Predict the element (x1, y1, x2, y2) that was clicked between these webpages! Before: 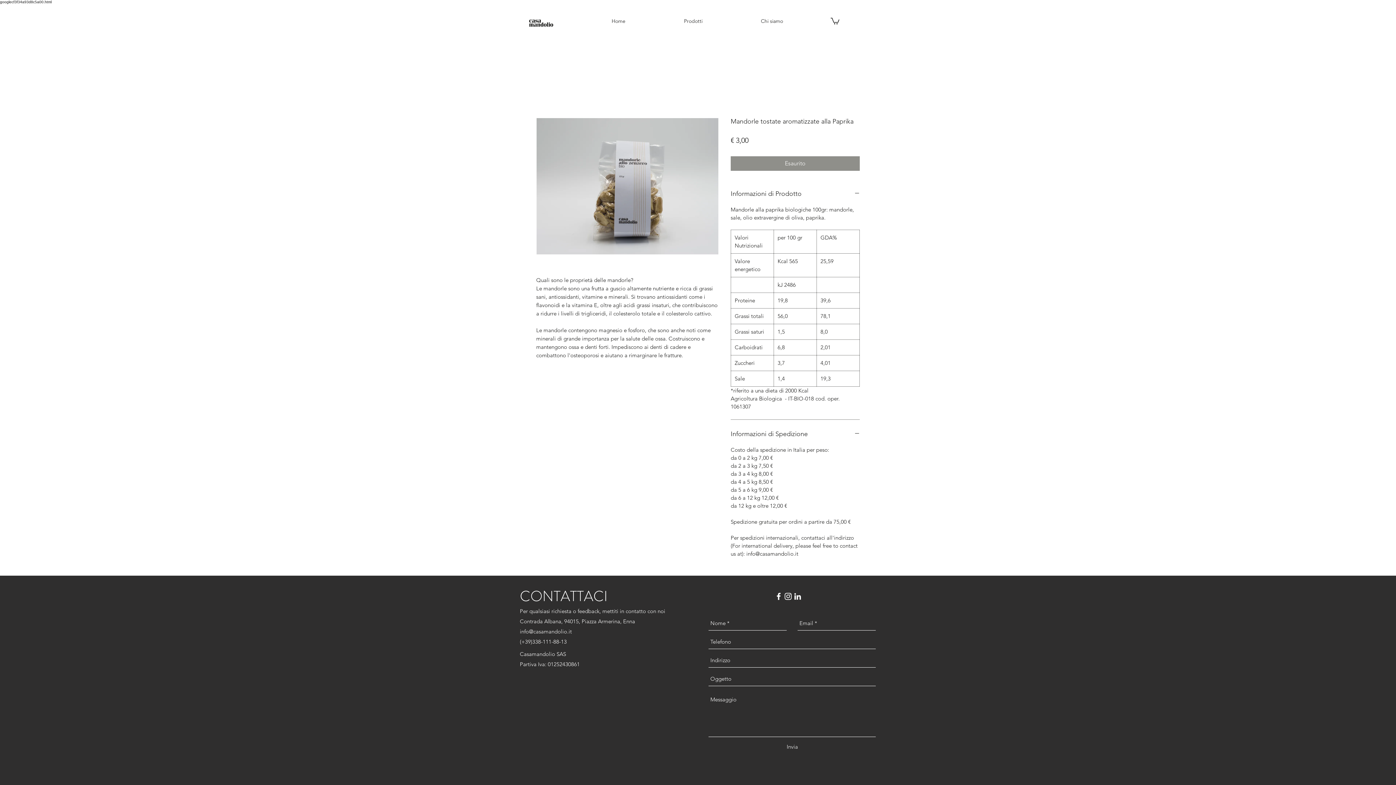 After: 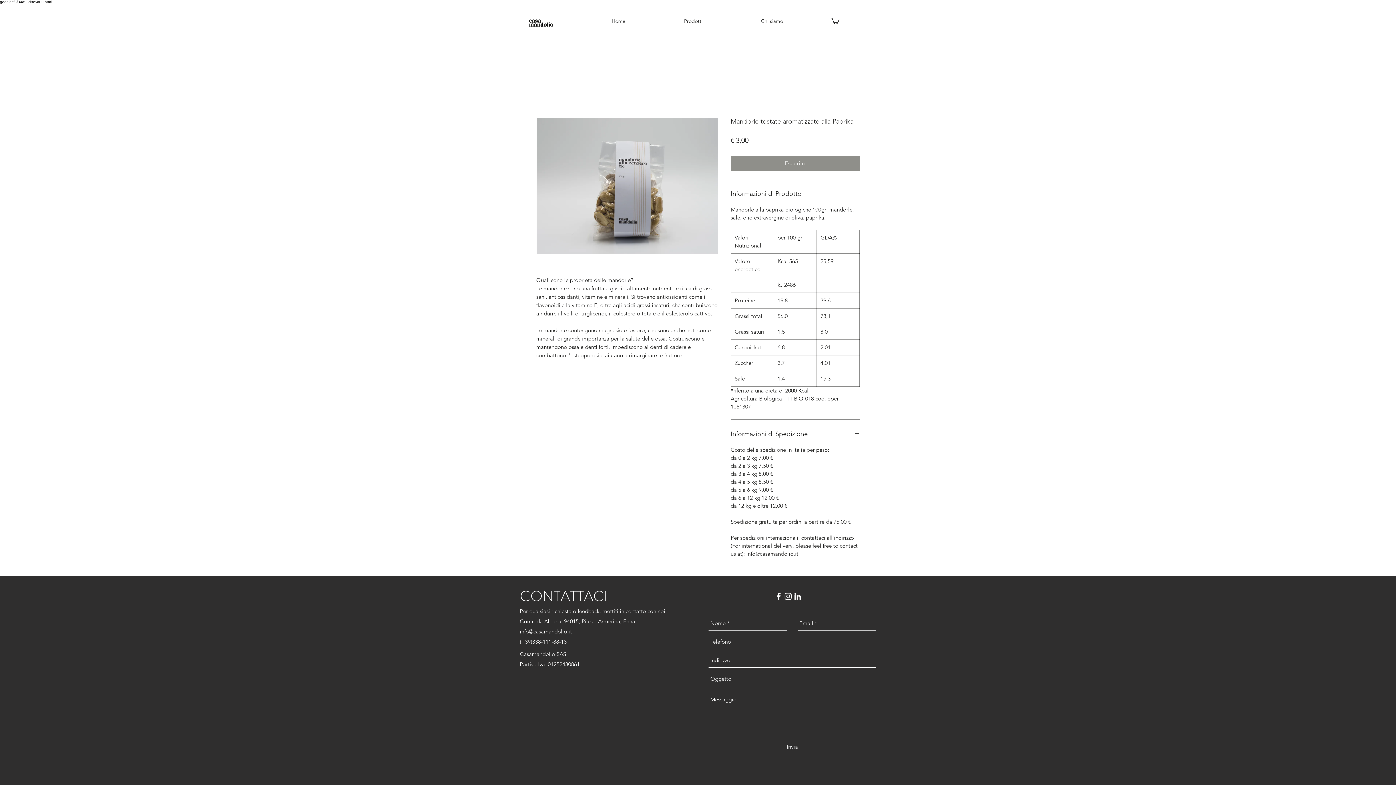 Action: bbox: (536, 117, 718, 254)